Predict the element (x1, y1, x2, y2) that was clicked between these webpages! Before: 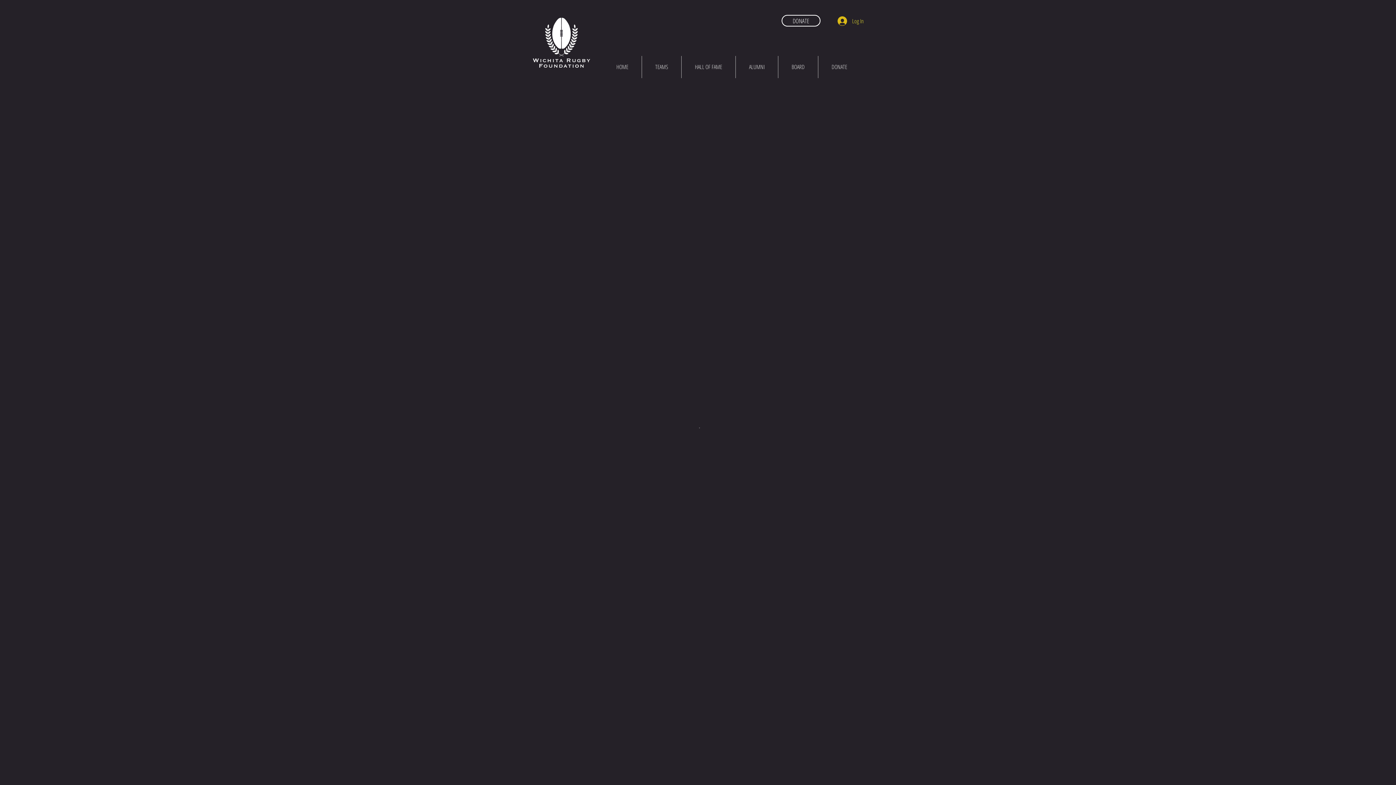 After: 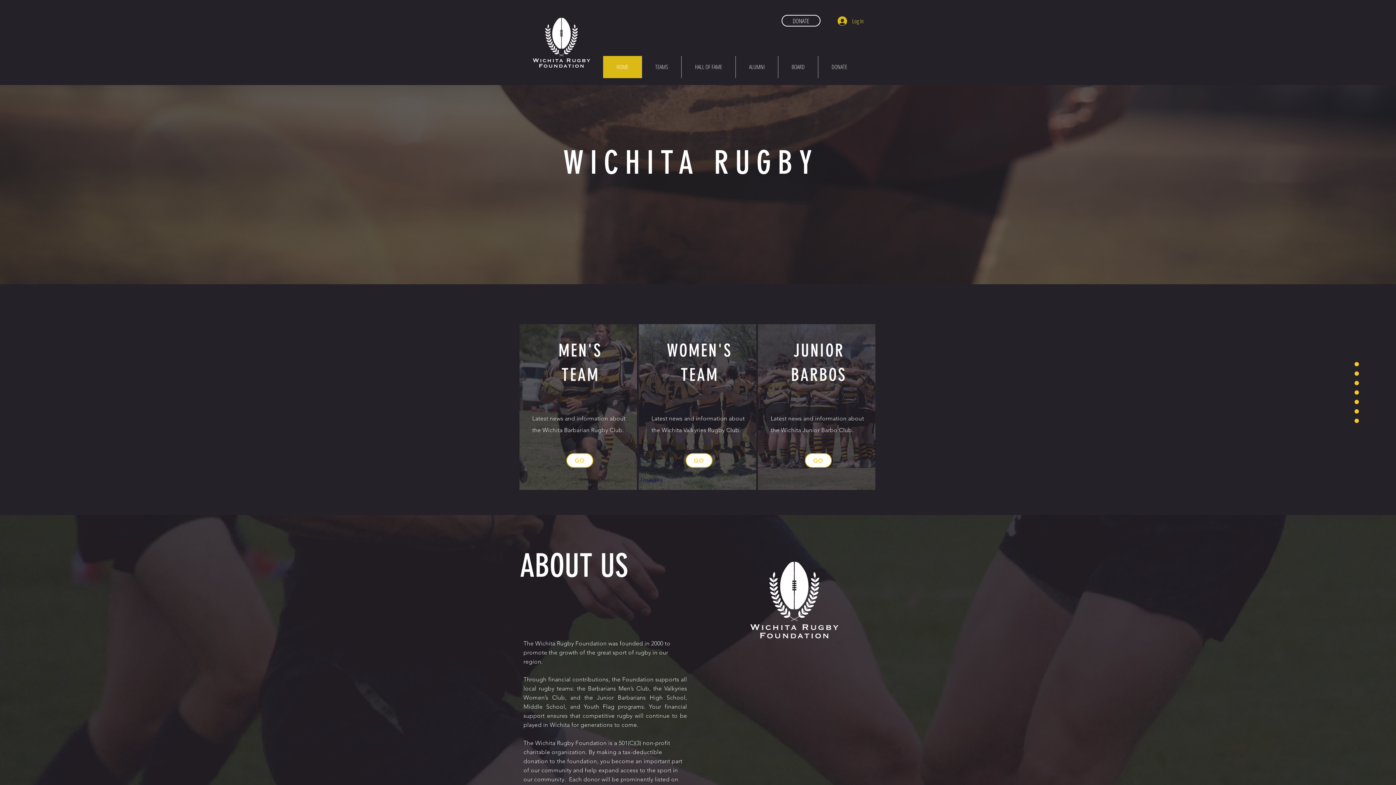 Action: bbox: (603, 56, 641, 78) label: HOME